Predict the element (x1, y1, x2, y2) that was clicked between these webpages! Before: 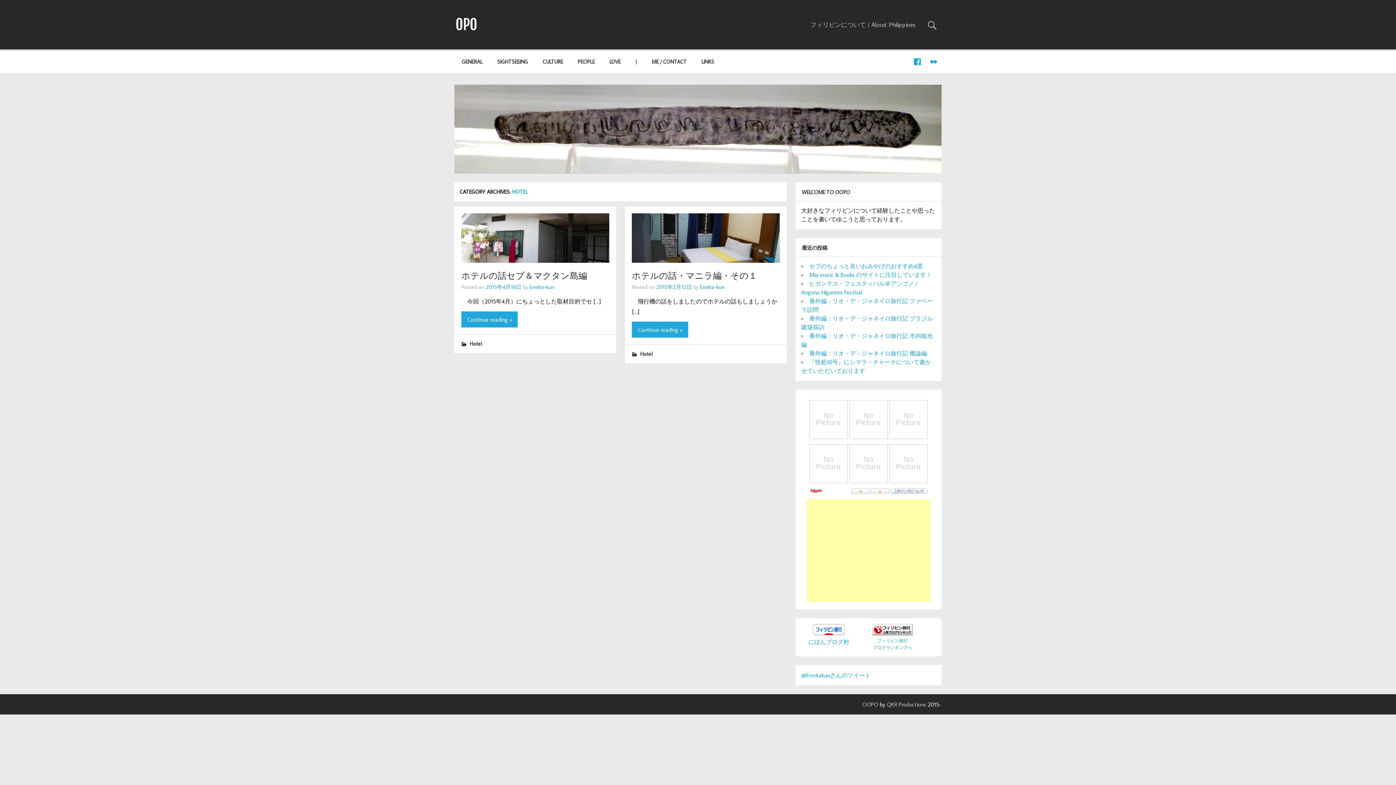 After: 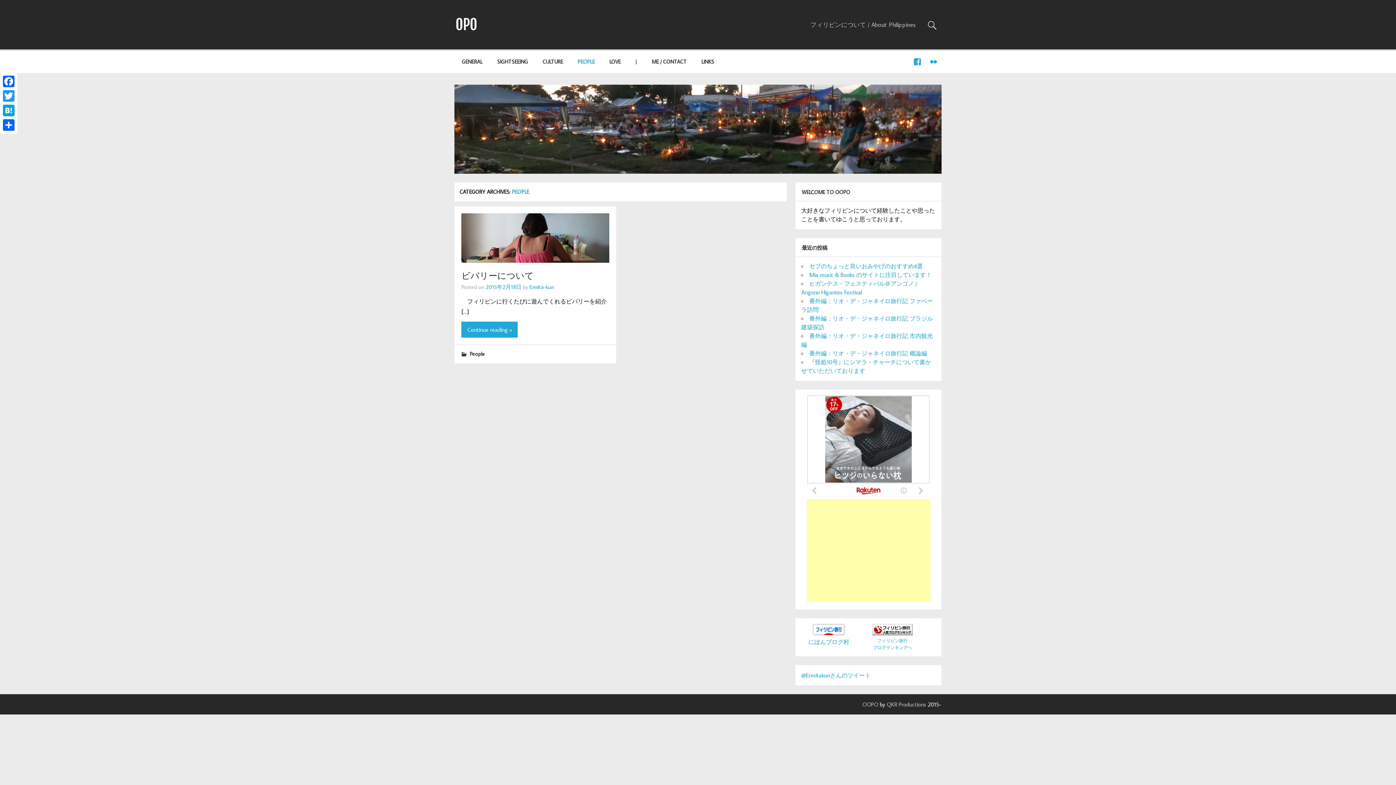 Action: bbox: (570, 50, 602, 72) label: PEOPLE